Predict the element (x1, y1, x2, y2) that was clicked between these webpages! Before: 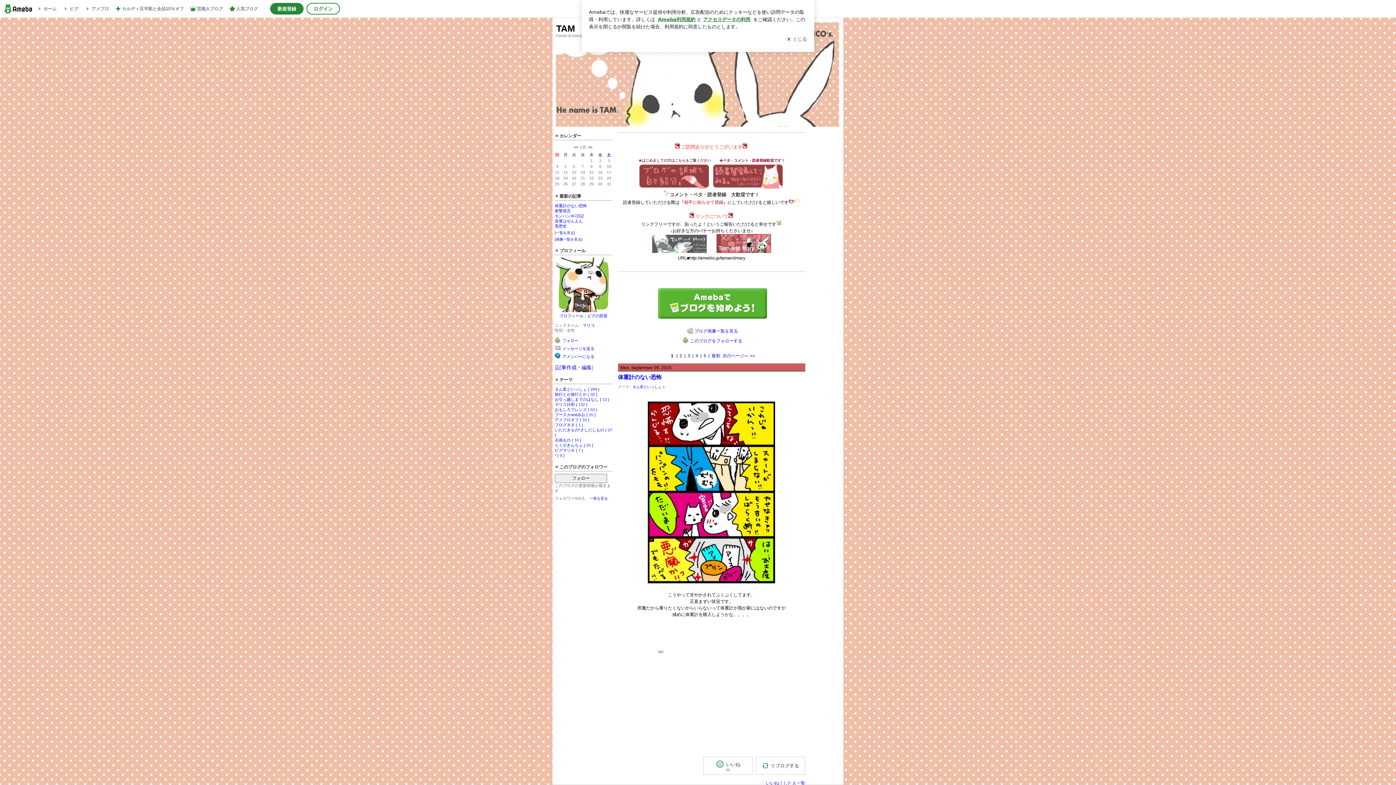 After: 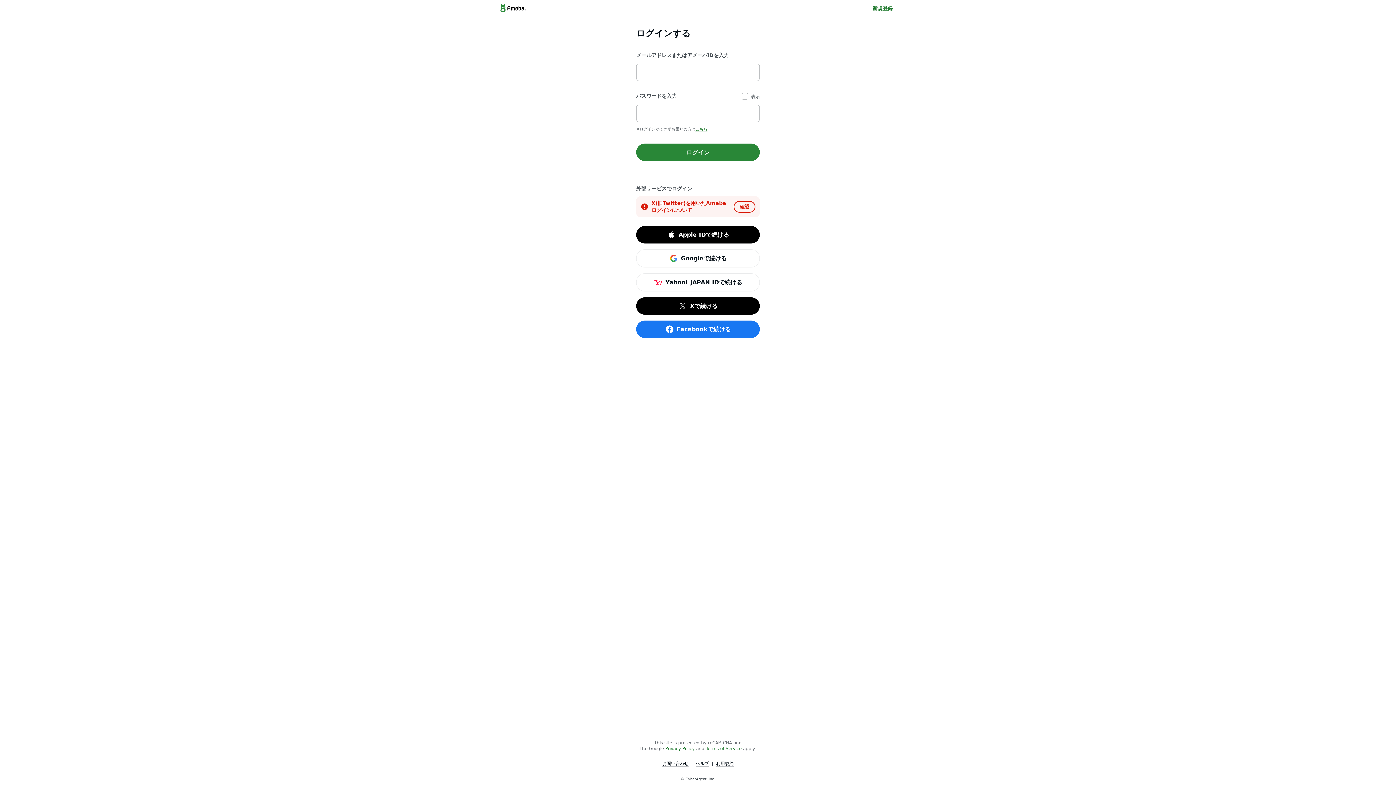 Action: bbox: (306, 2, 340, 14) label: ログイン